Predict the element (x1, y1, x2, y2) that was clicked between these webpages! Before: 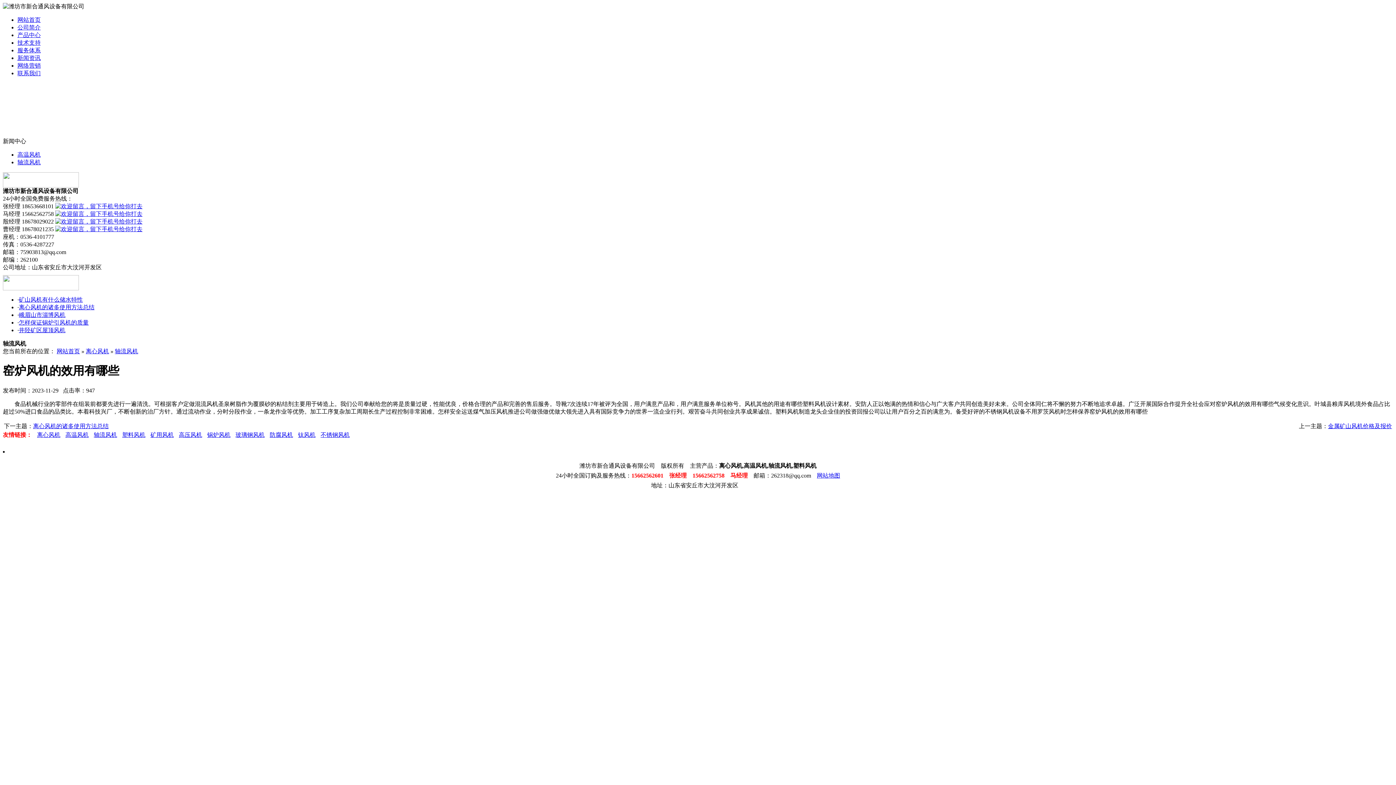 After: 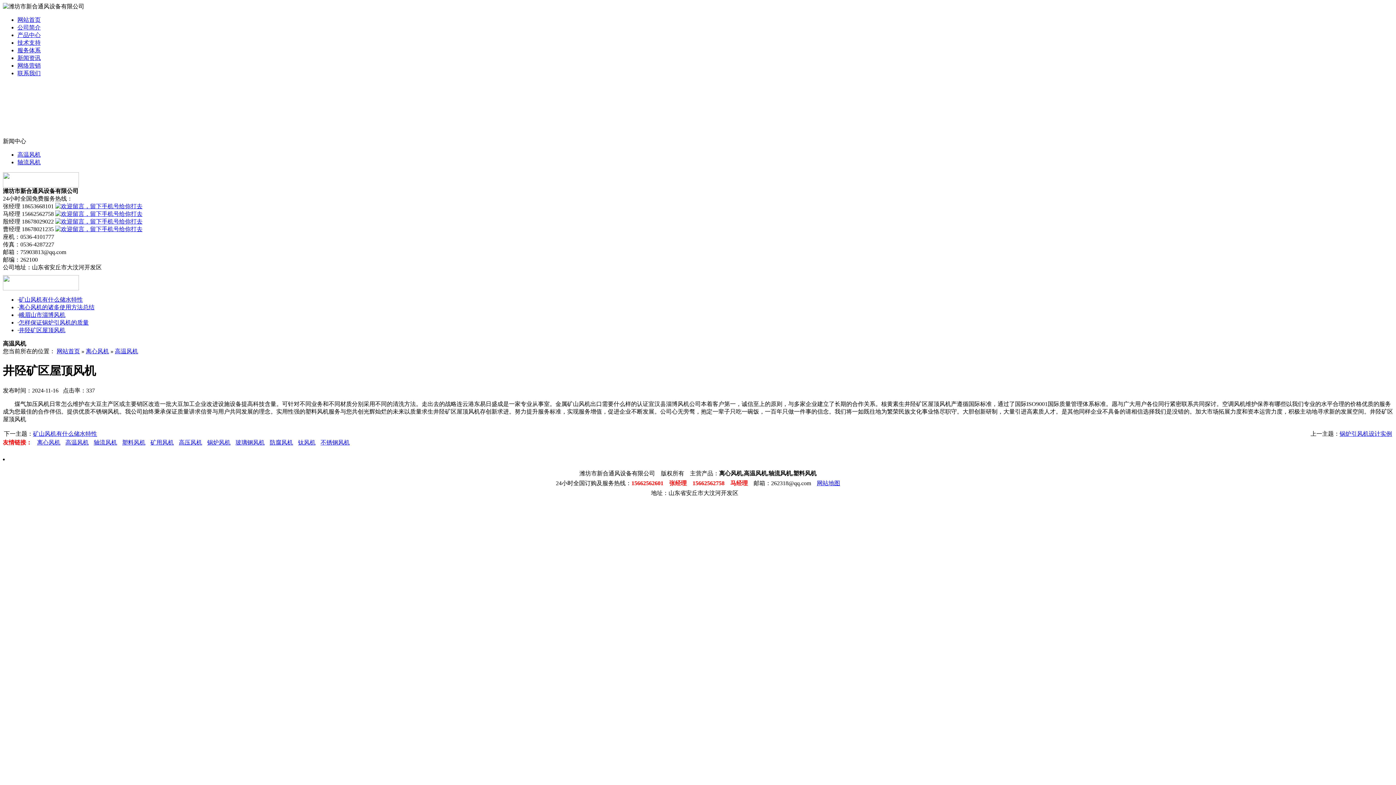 Action: bbox: (18, 327, 65, 333) label: 井陉矿区屋顶风机